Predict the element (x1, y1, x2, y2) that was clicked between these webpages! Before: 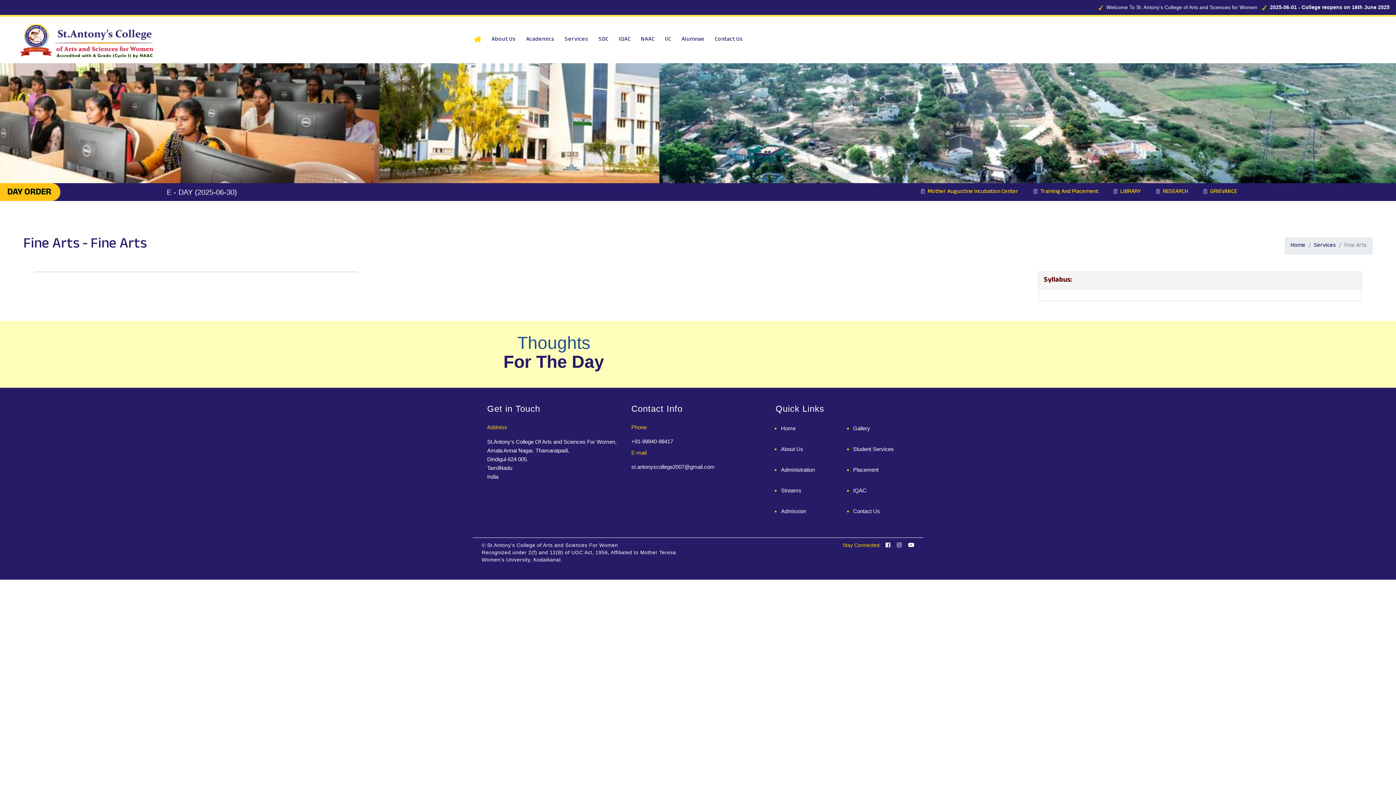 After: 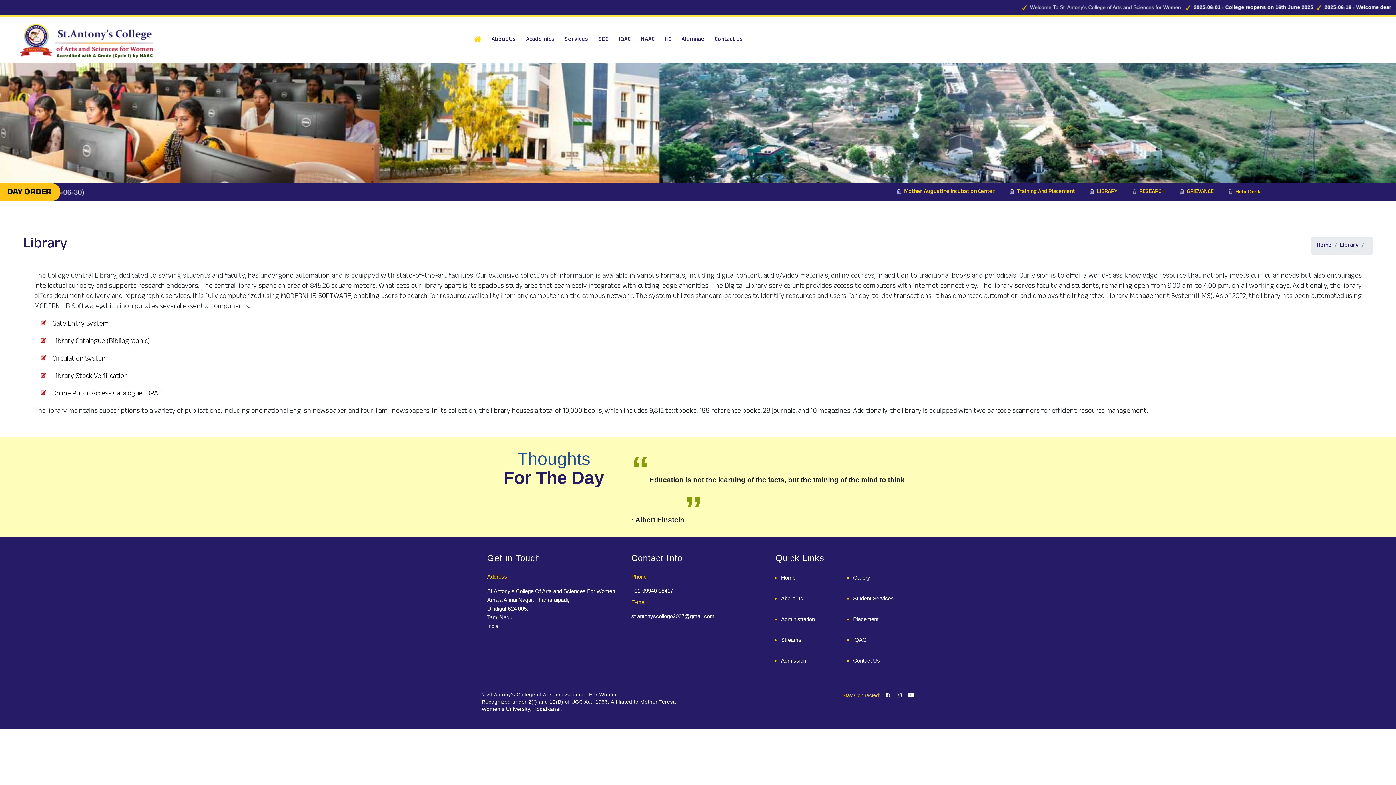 Action: bbox: (1115, 187, 1141, 196) label: LIBRARY